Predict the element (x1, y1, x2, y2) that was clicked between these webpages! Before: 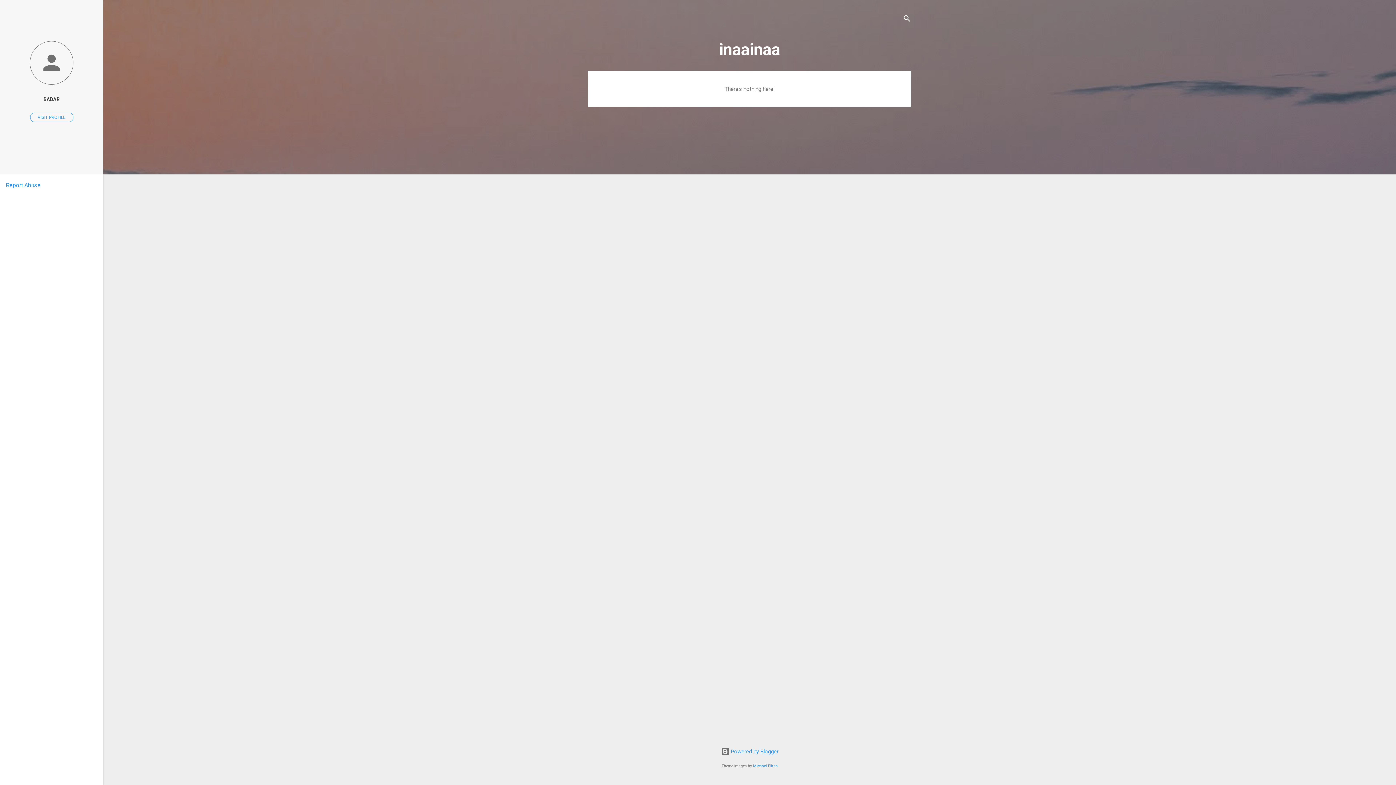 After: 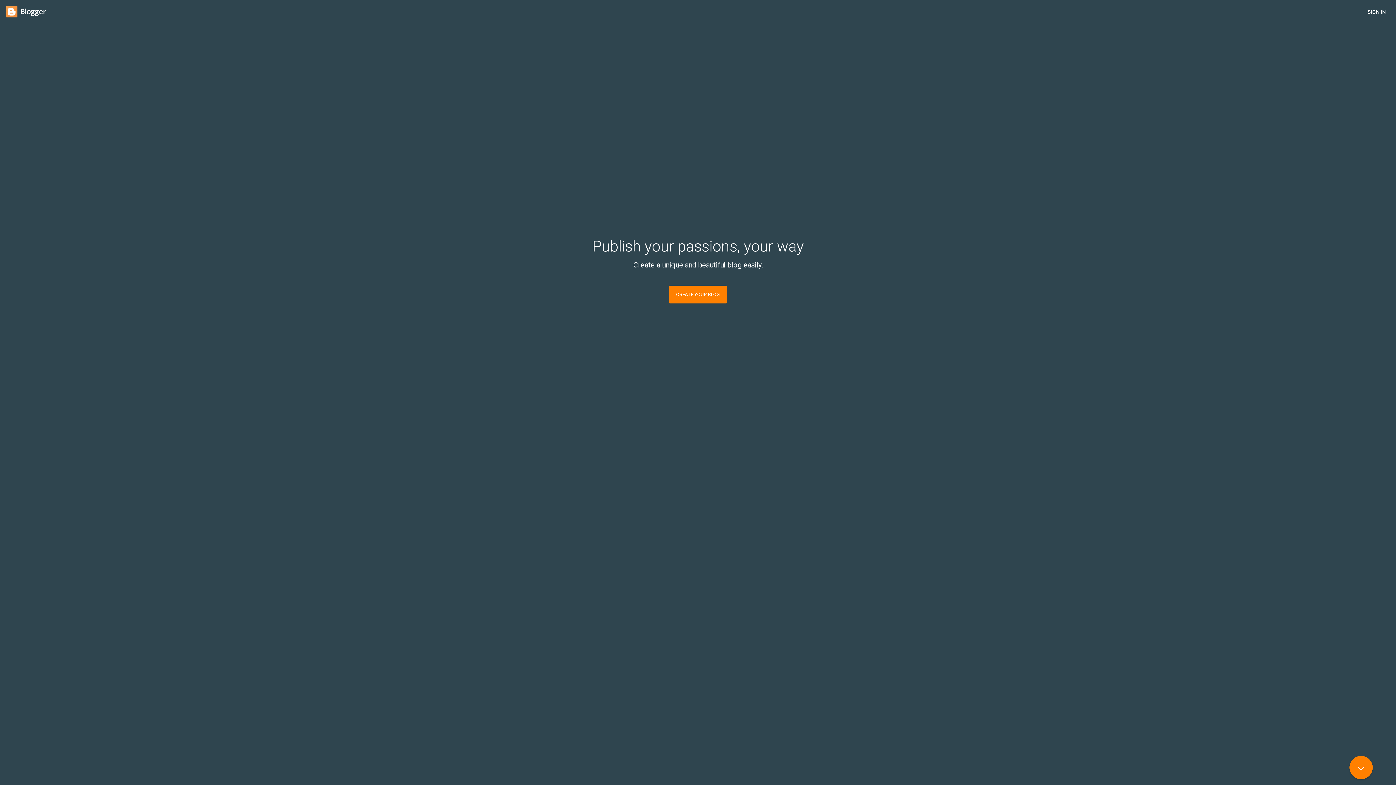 Action: label:  Powered by Blogger bbox: (720, 748, 778, 755)